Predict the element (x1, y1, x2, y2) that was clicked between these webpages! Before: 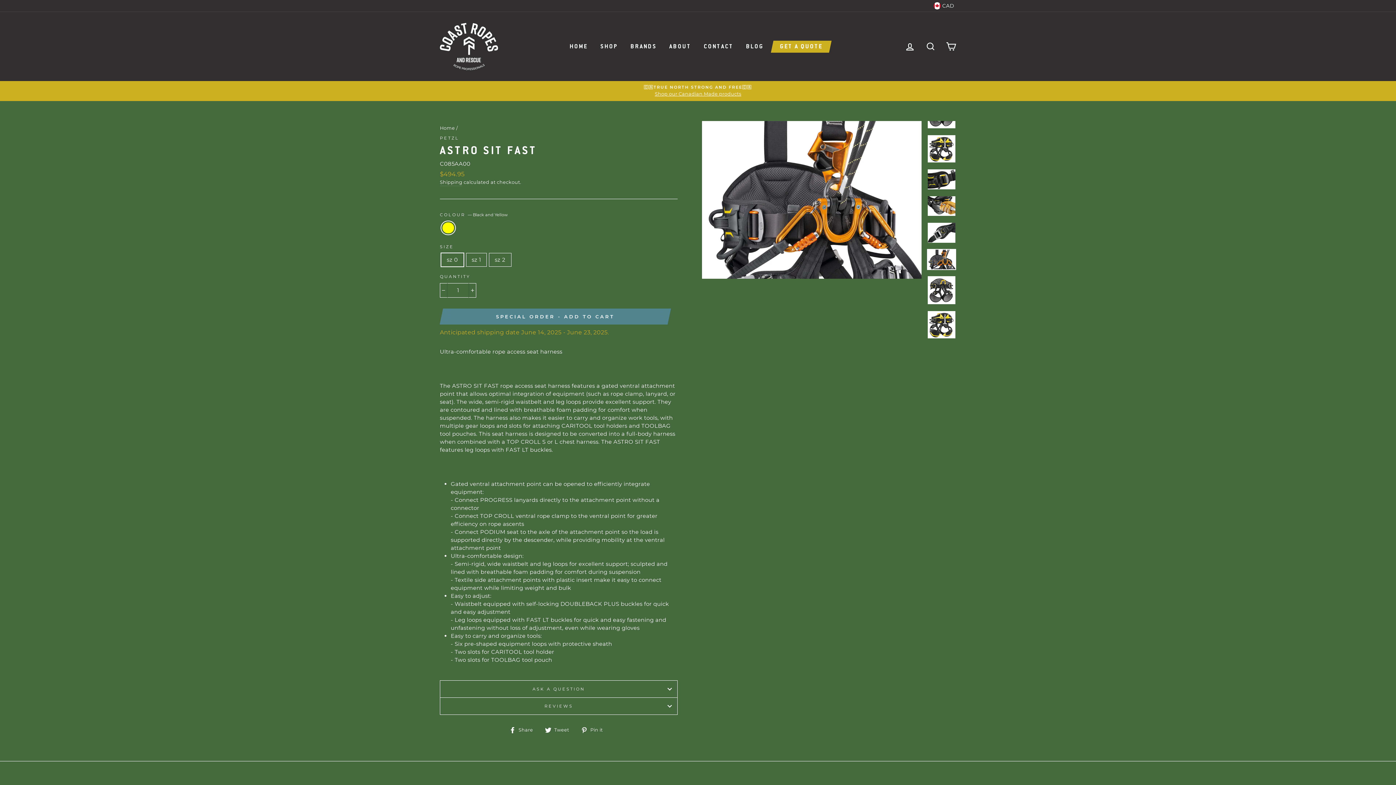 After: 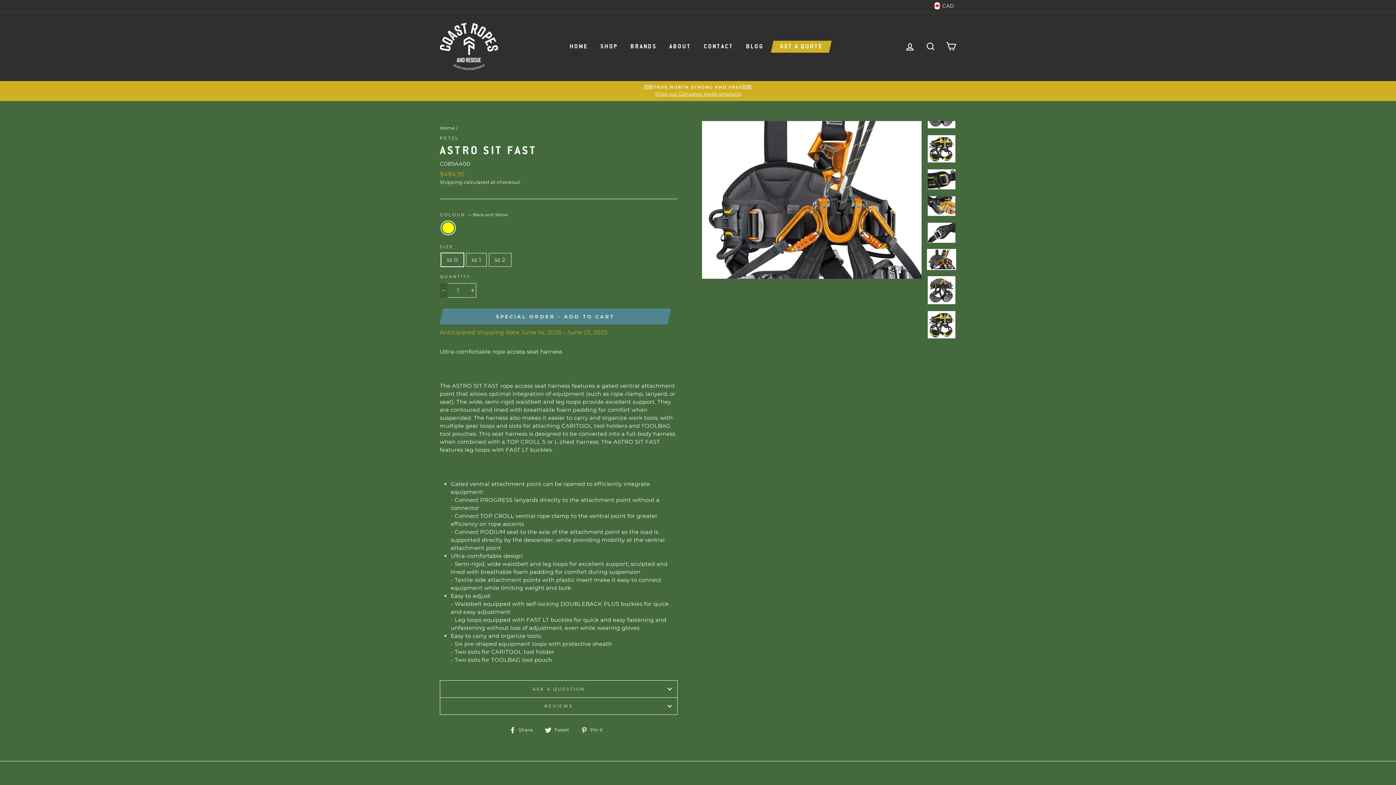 Action: label: Reduce item quantity by one bbox: (440, 283, 447, 297)